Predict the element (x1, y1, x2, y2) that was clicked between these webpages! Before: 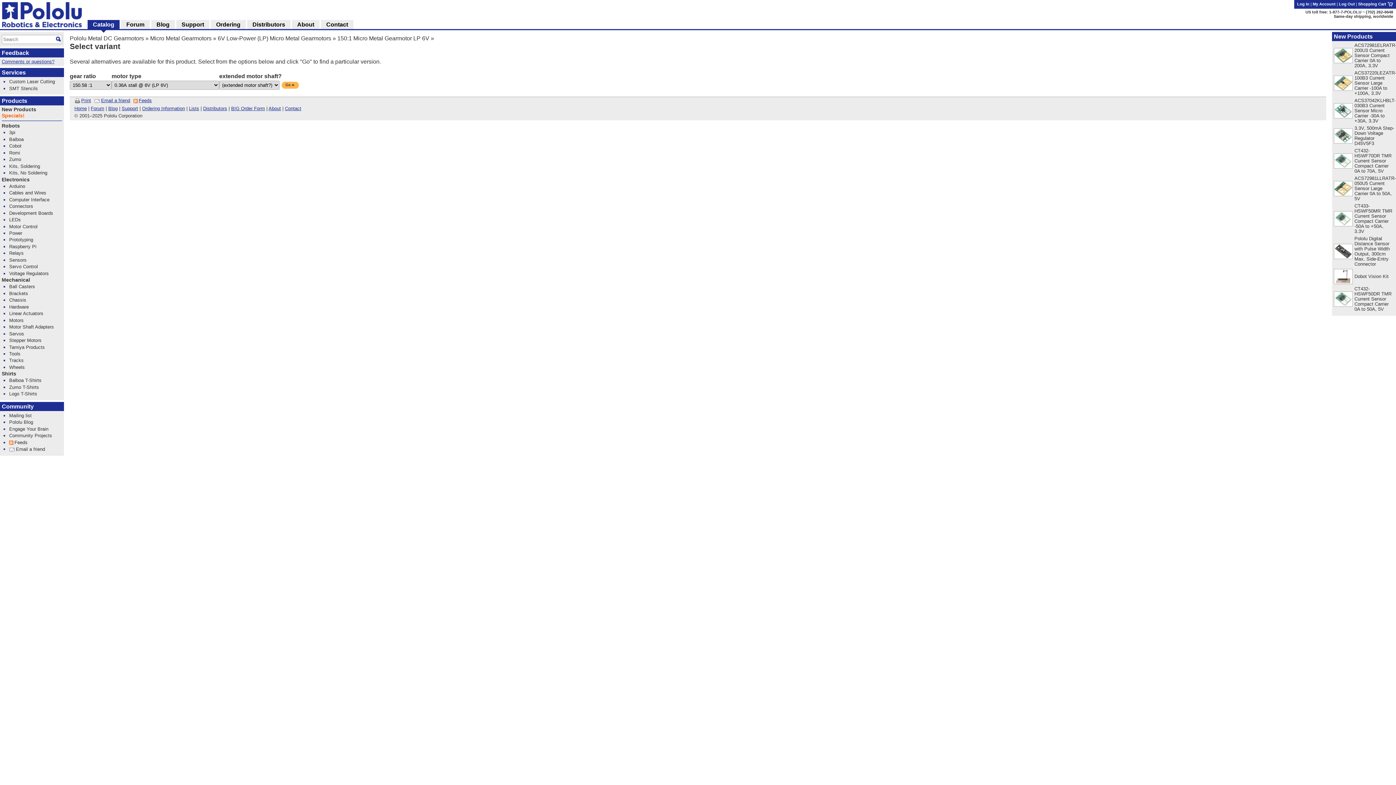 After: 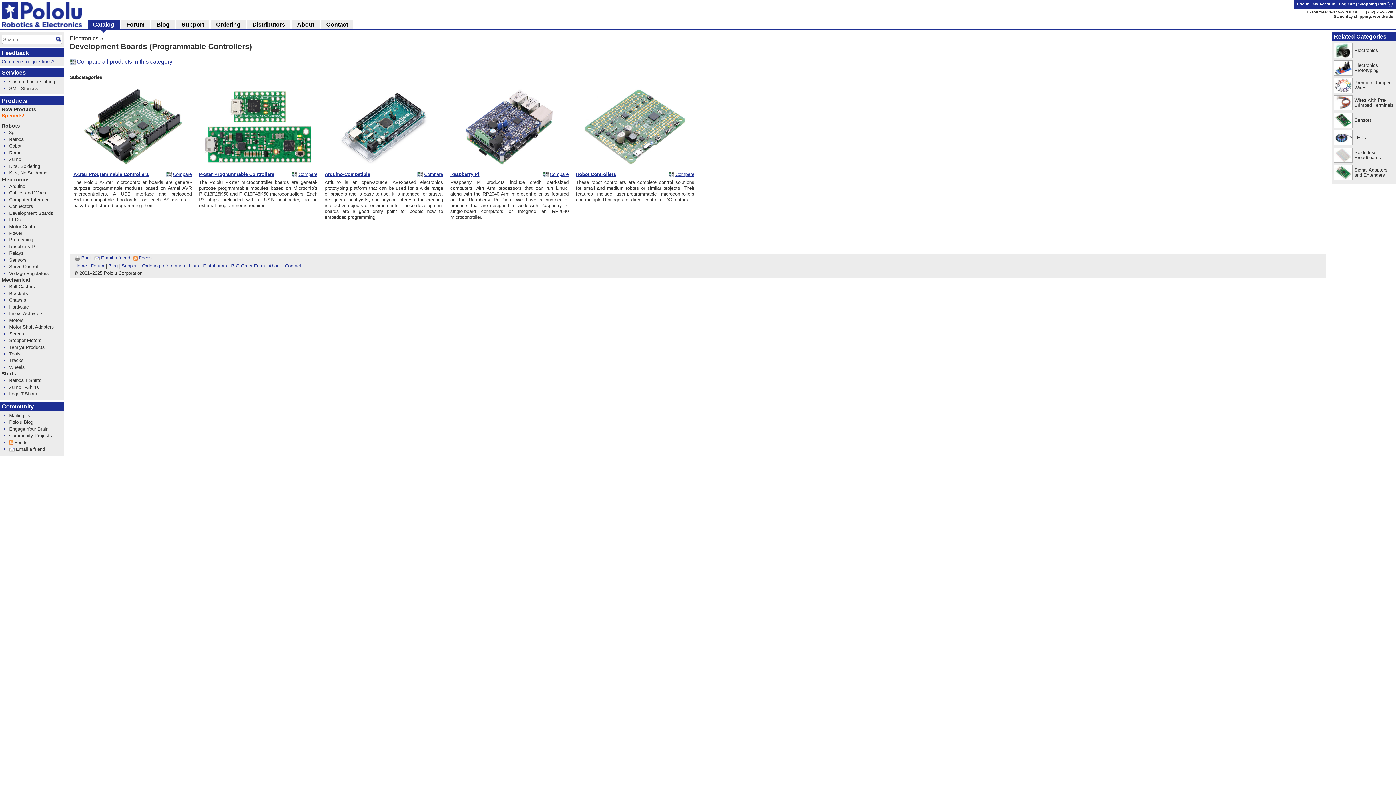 Action: bbox: (9, 210, 53, 215) label: Development Boards